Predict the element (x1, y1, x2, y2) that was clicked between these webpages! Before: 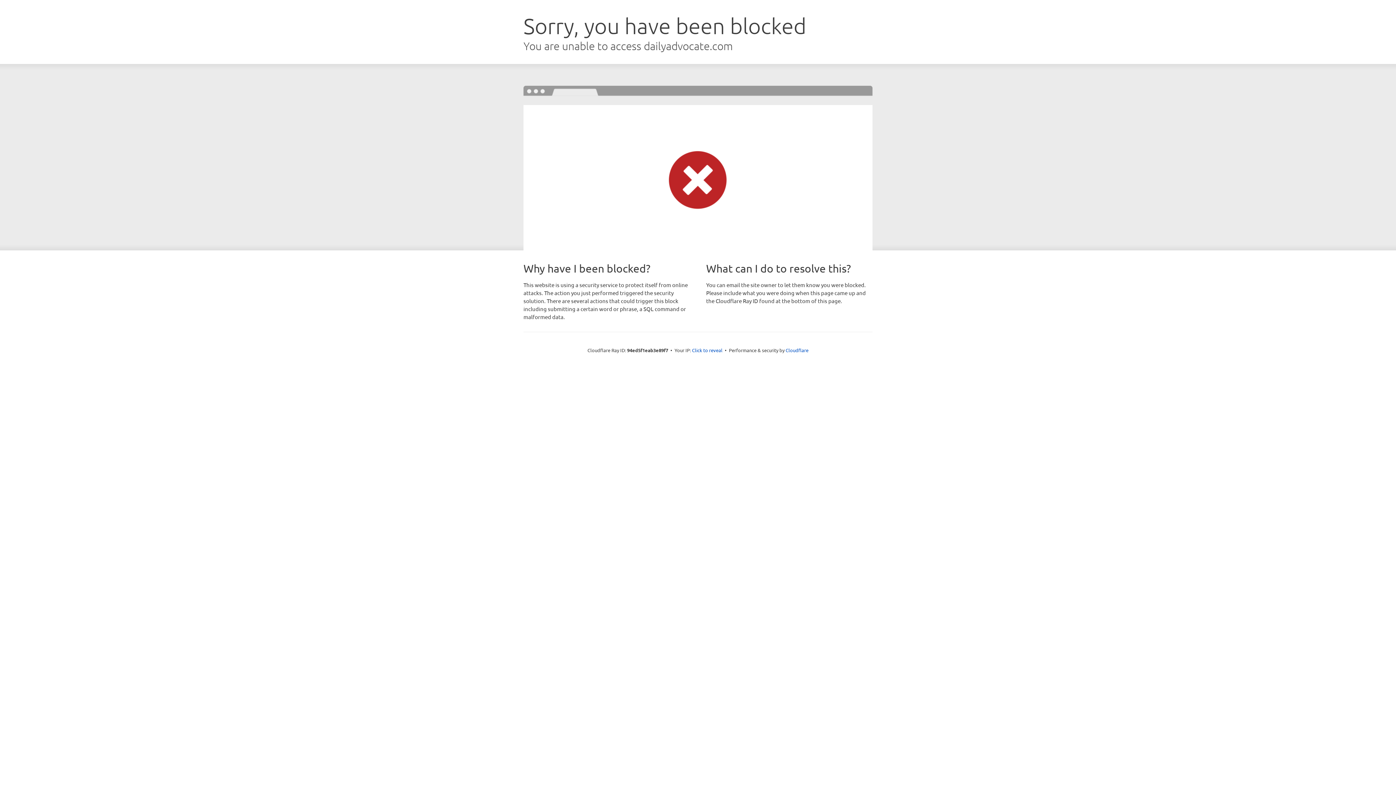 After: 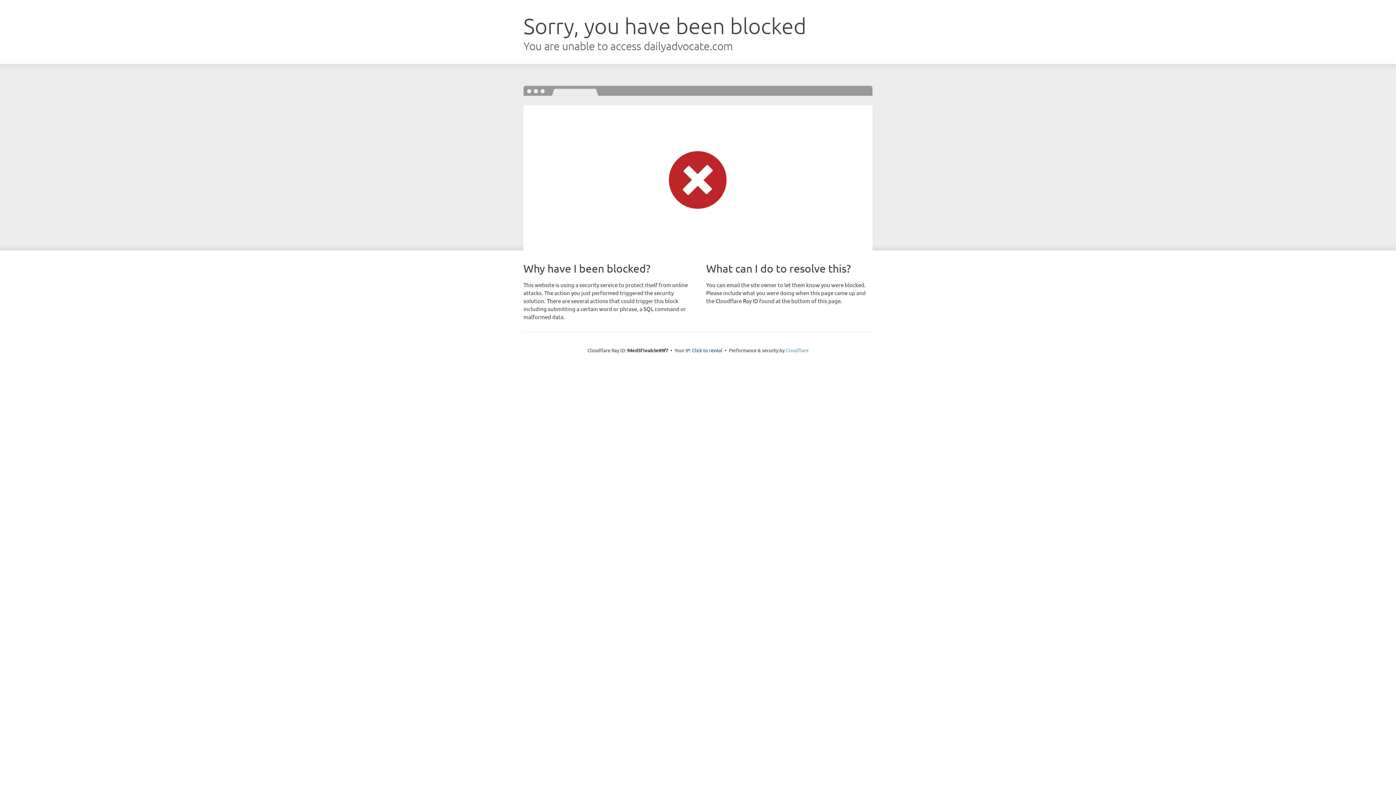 Action: bbox: (785, 347, 808, 353) label: Cloudflare